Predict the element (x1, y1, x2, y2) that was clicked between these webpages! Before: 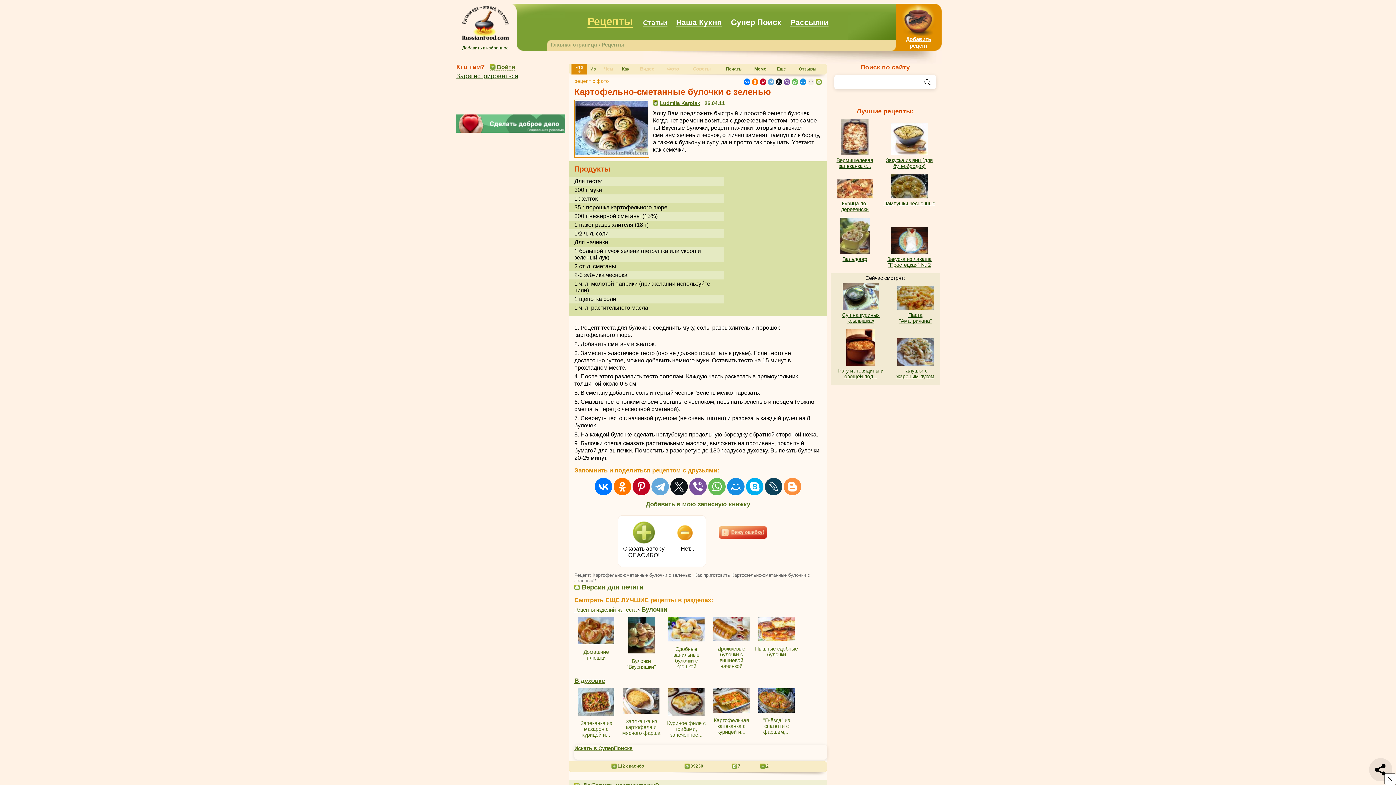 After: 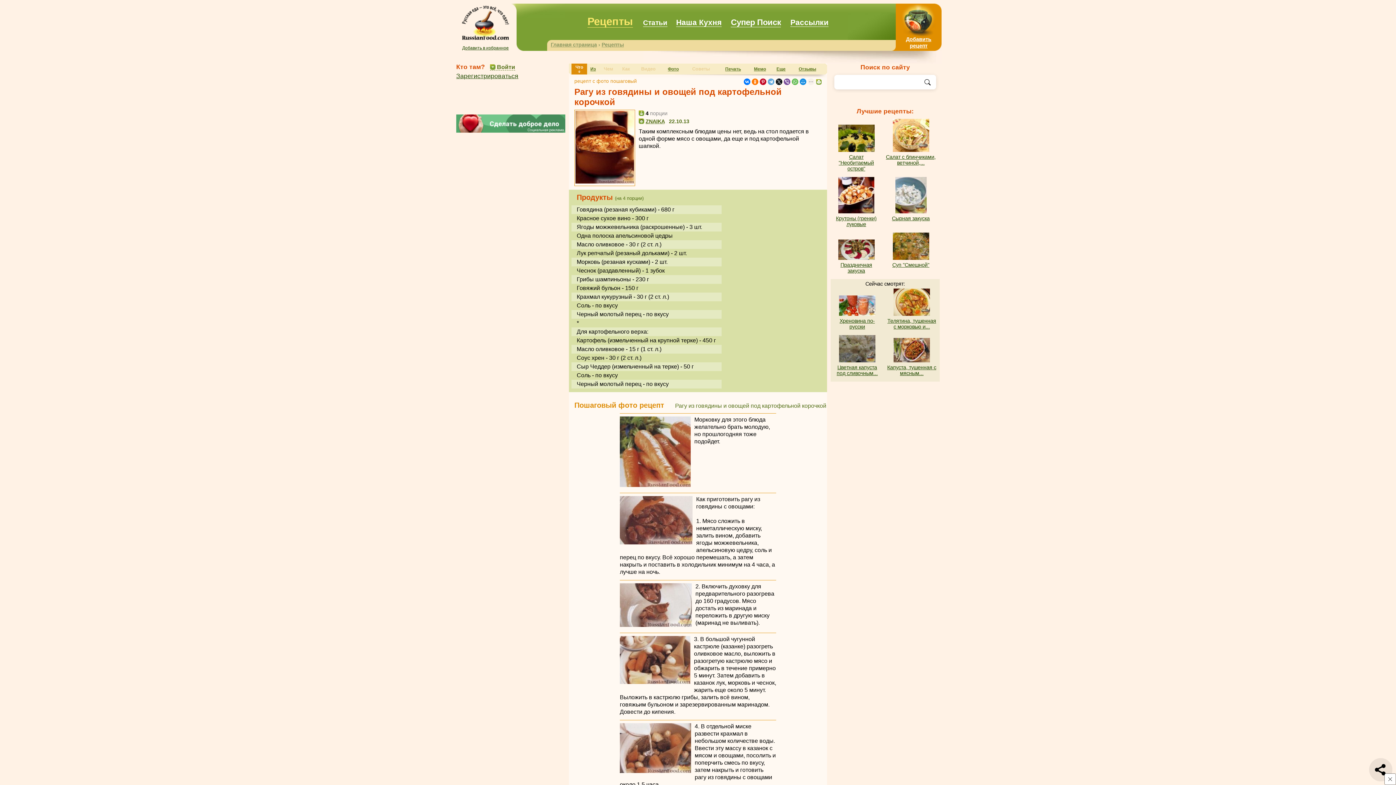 Action: bbox: (838, 368, 883, 379) label: Рагу из говядины и овощей под...